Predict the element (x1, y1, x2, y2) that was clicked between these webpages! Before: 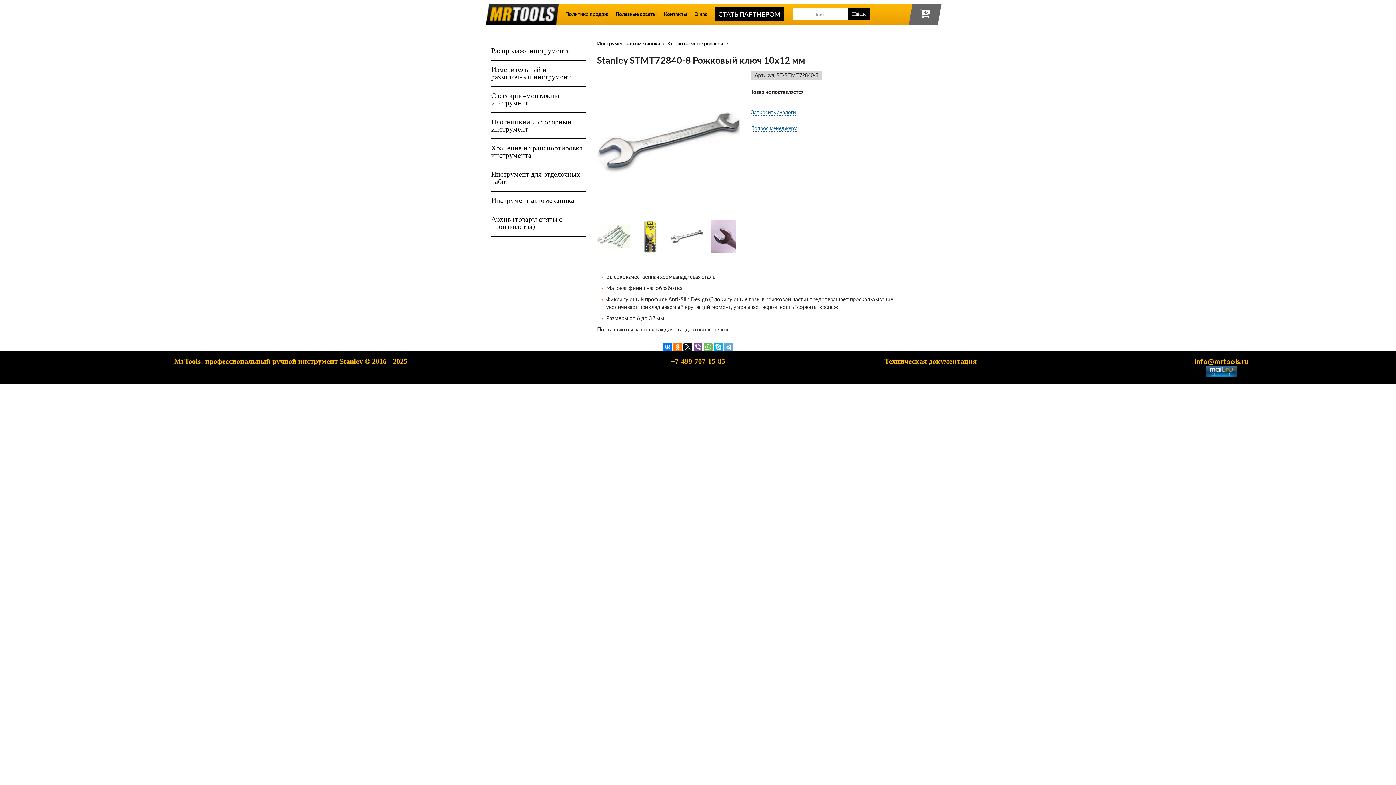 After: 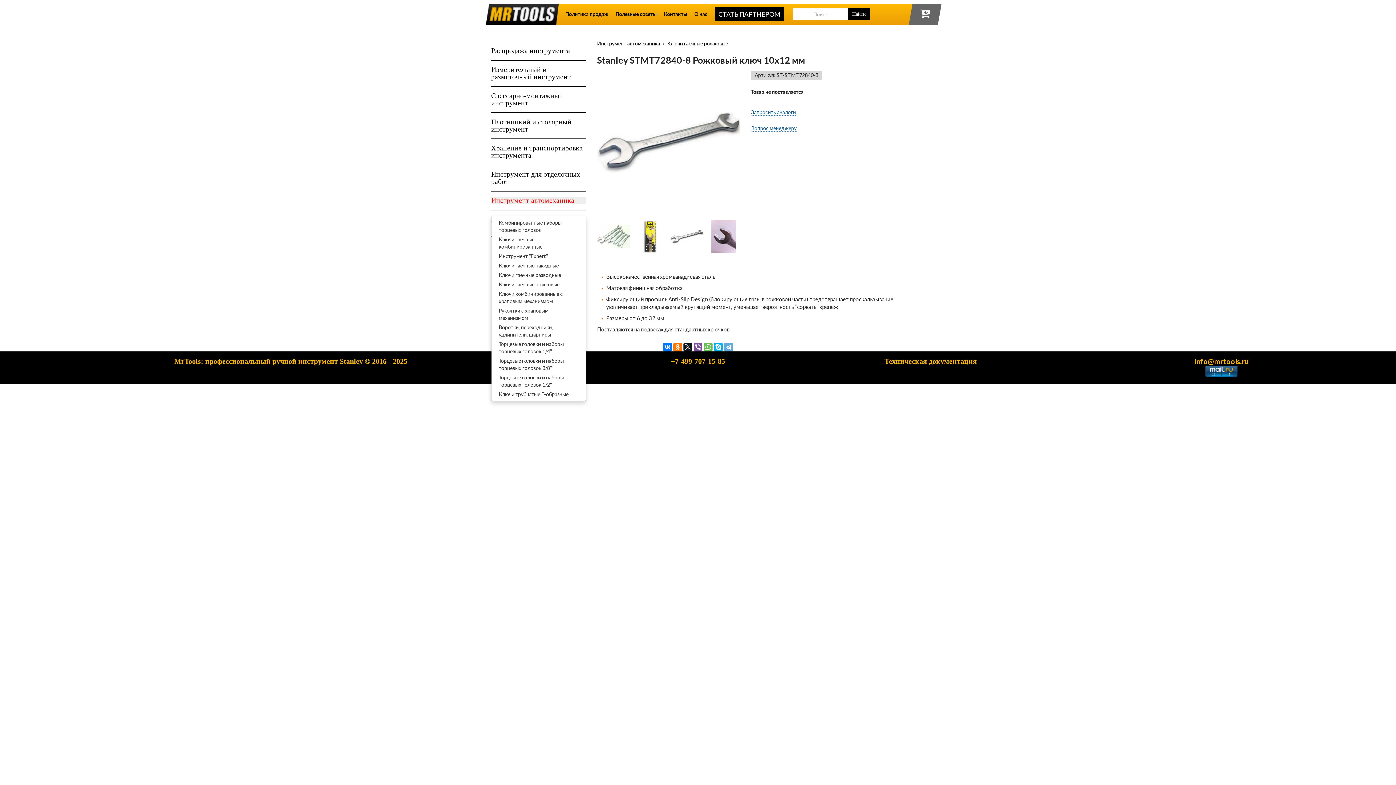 Action: label: Инструмент автомеханика bbox: (491, 197, 586, 204)